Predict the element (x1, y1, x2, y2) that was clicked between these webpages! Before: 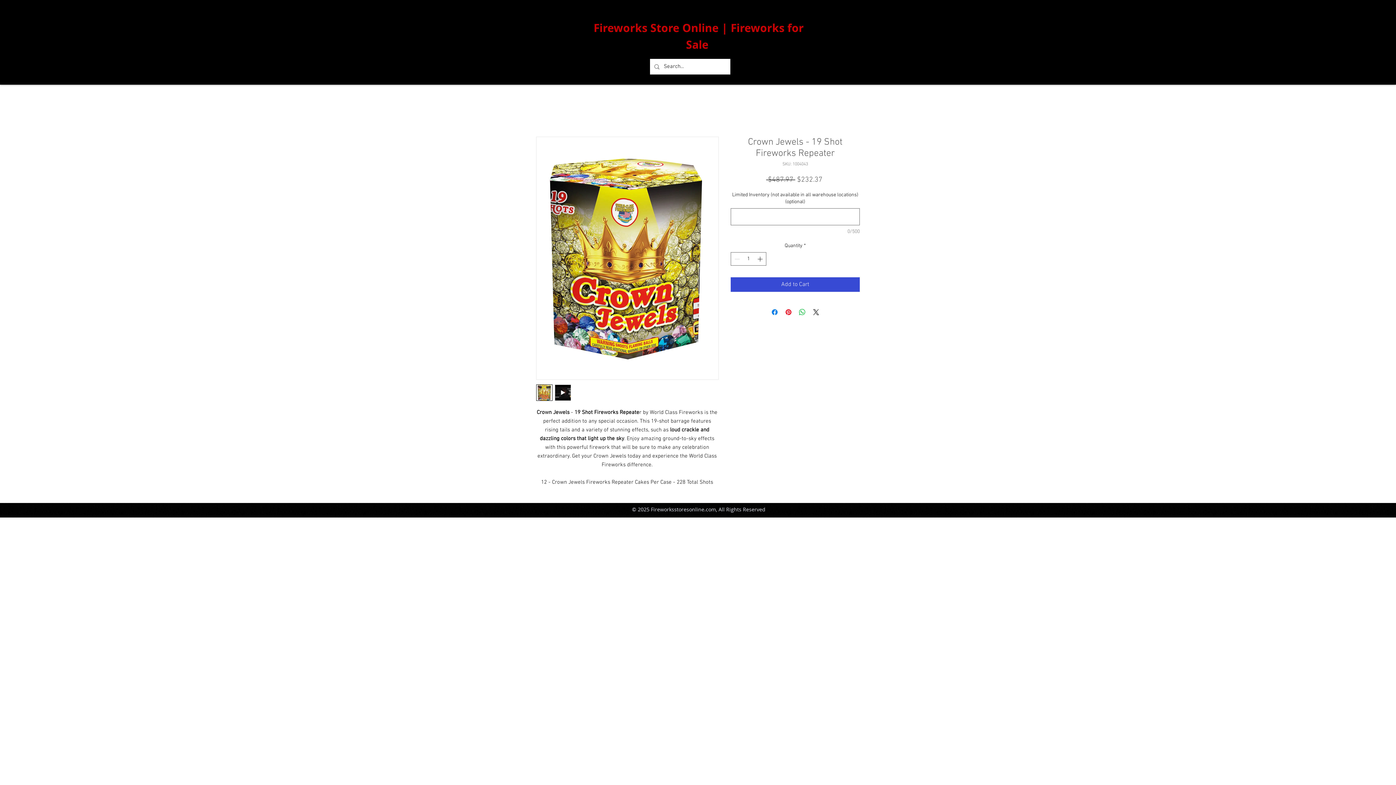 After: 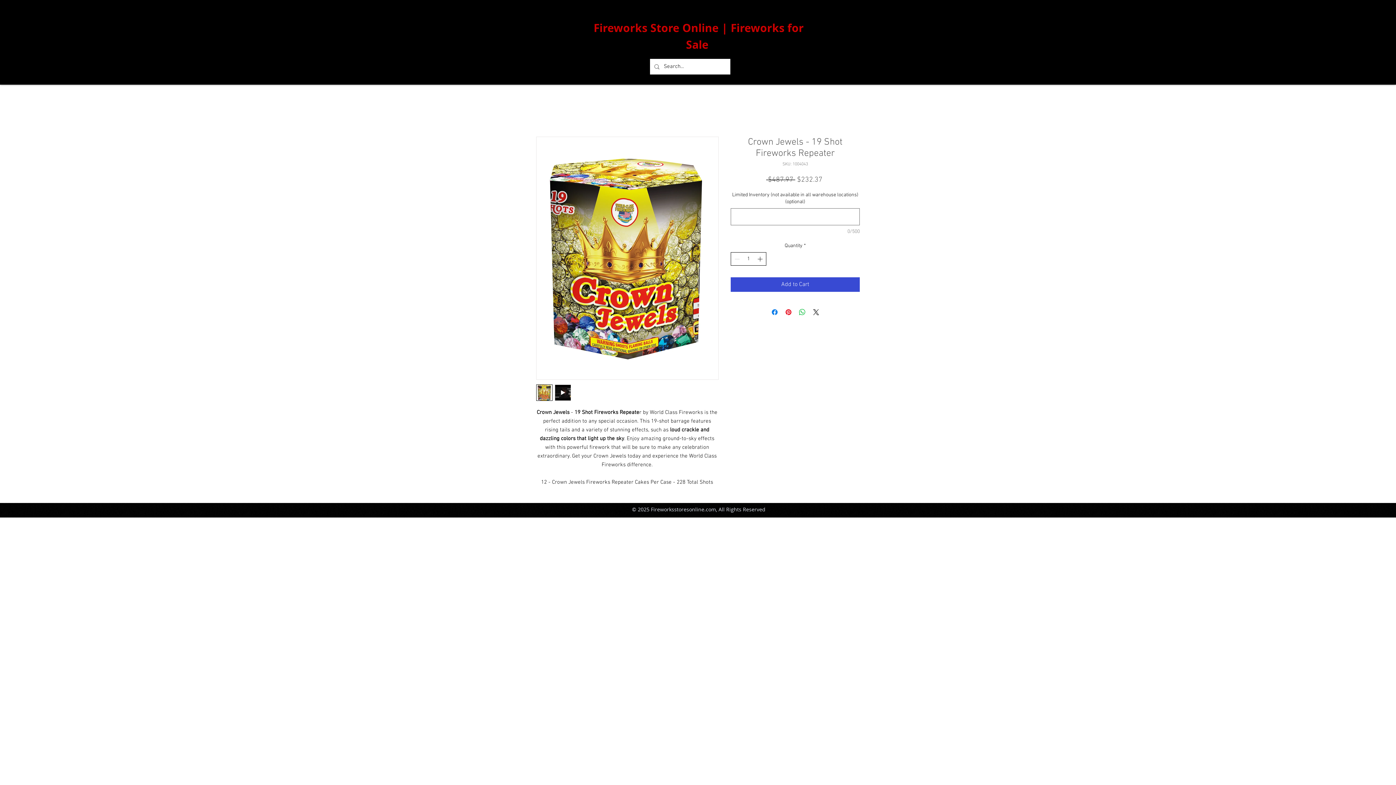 Action: bbox: (756, 252, 765, 265) label: Increment